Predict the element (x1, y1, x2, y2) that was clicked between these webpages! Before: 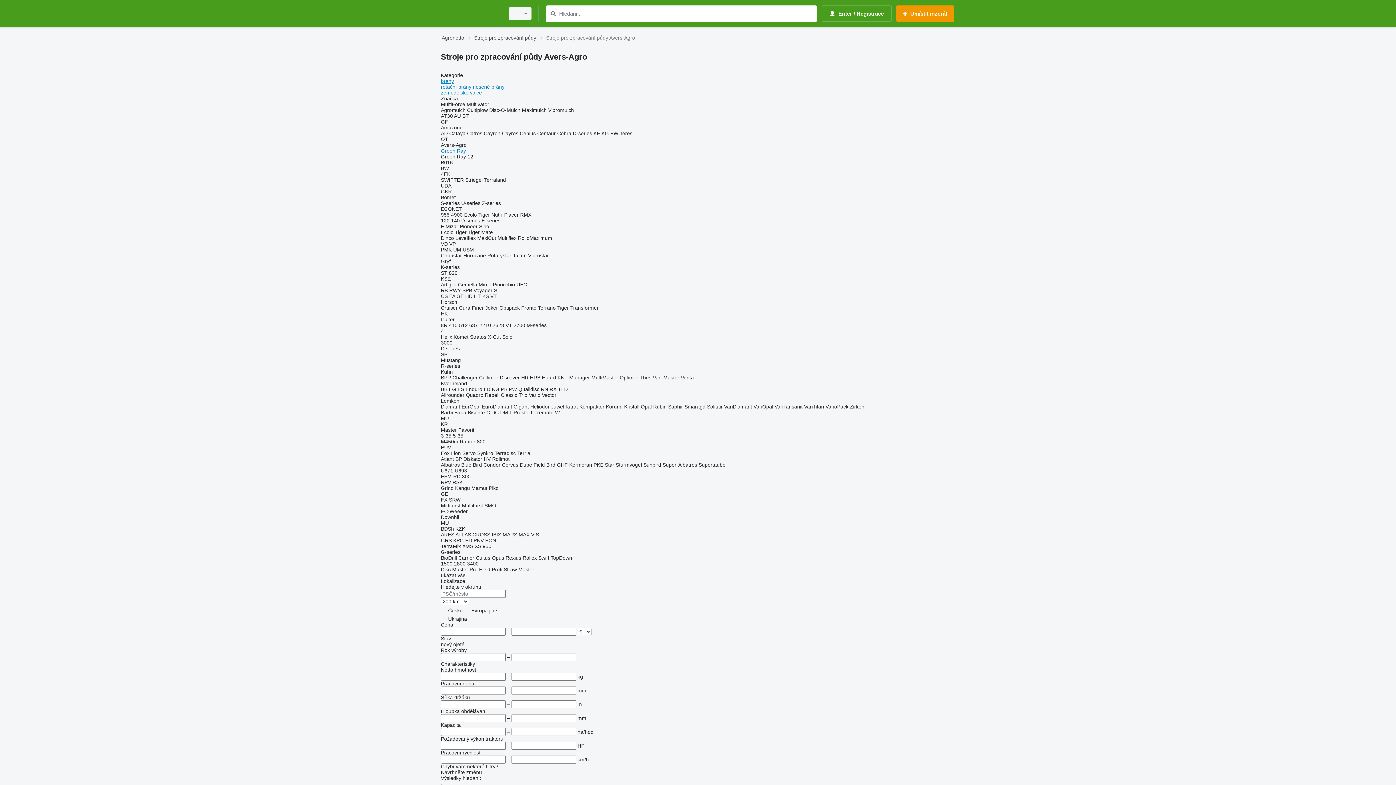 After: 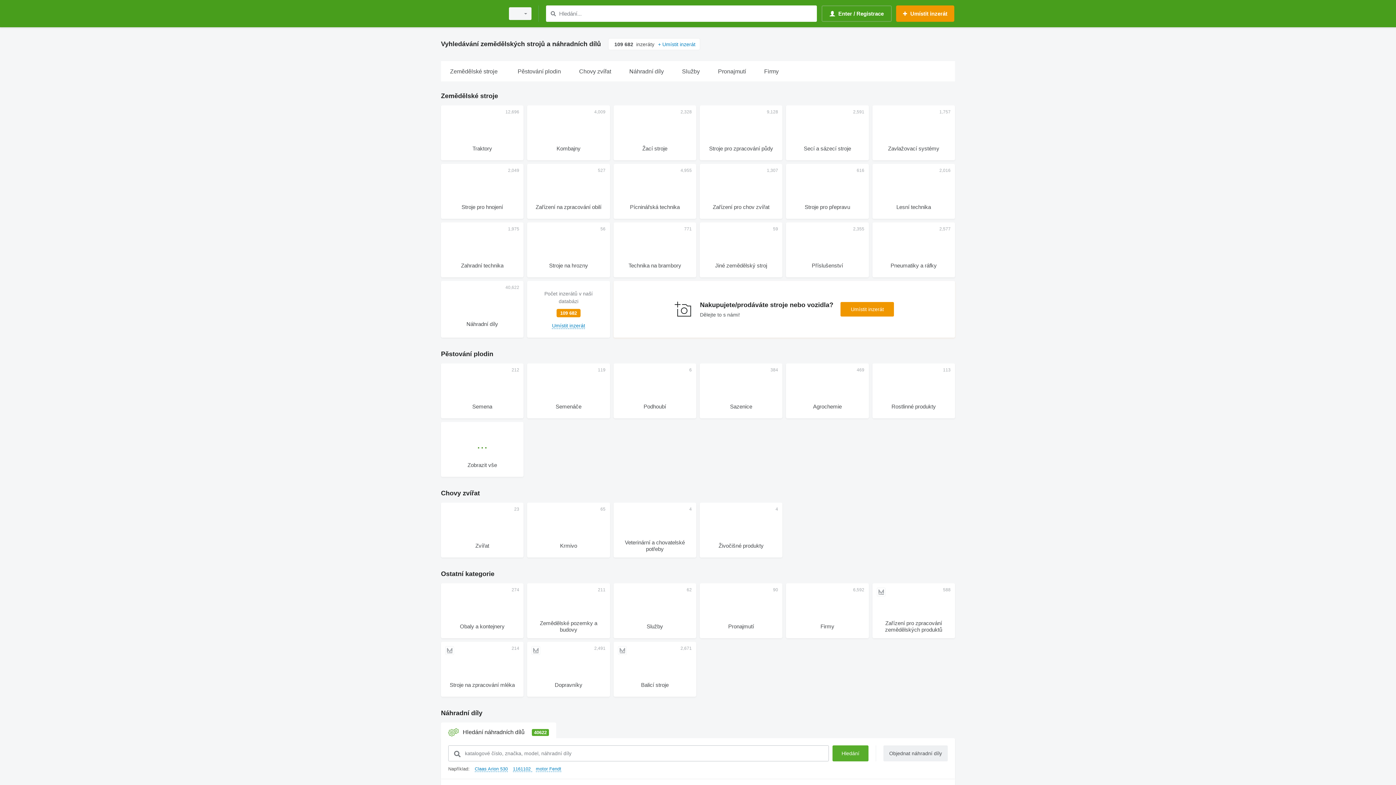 Action: bbox: (441, 1, 500, 25)